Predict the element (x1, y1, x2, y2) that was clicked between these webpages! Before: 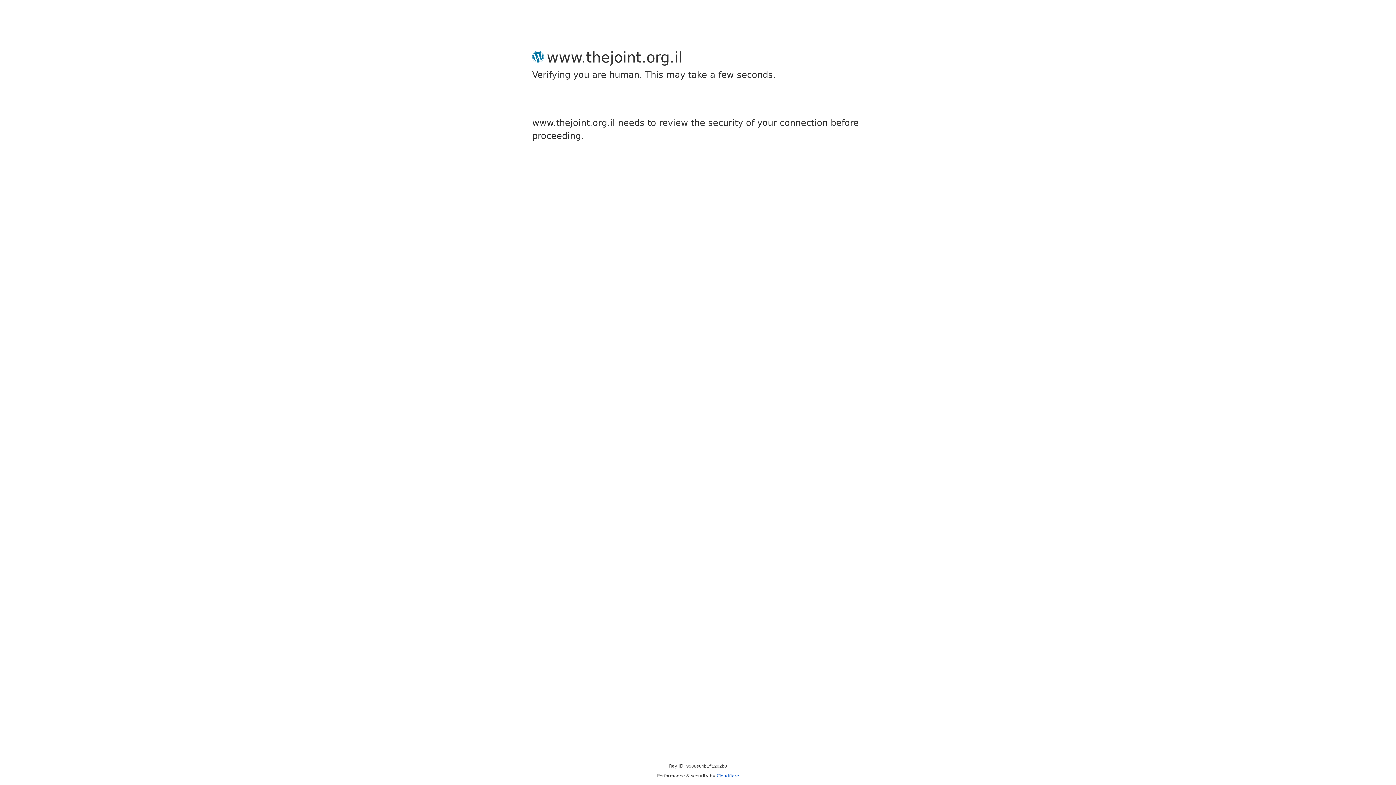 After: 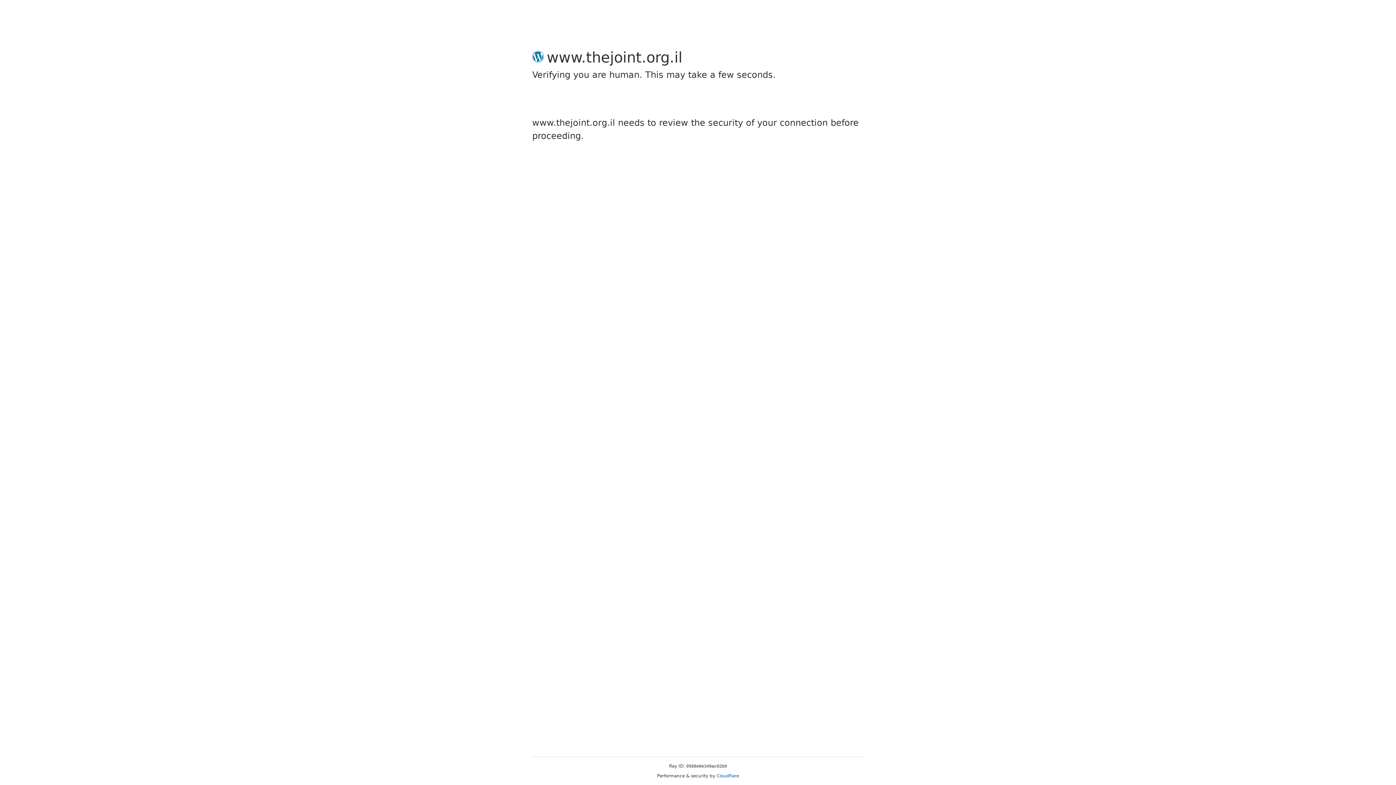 Action: bbox: (716, 773, 739, 778) label: Cloudflare